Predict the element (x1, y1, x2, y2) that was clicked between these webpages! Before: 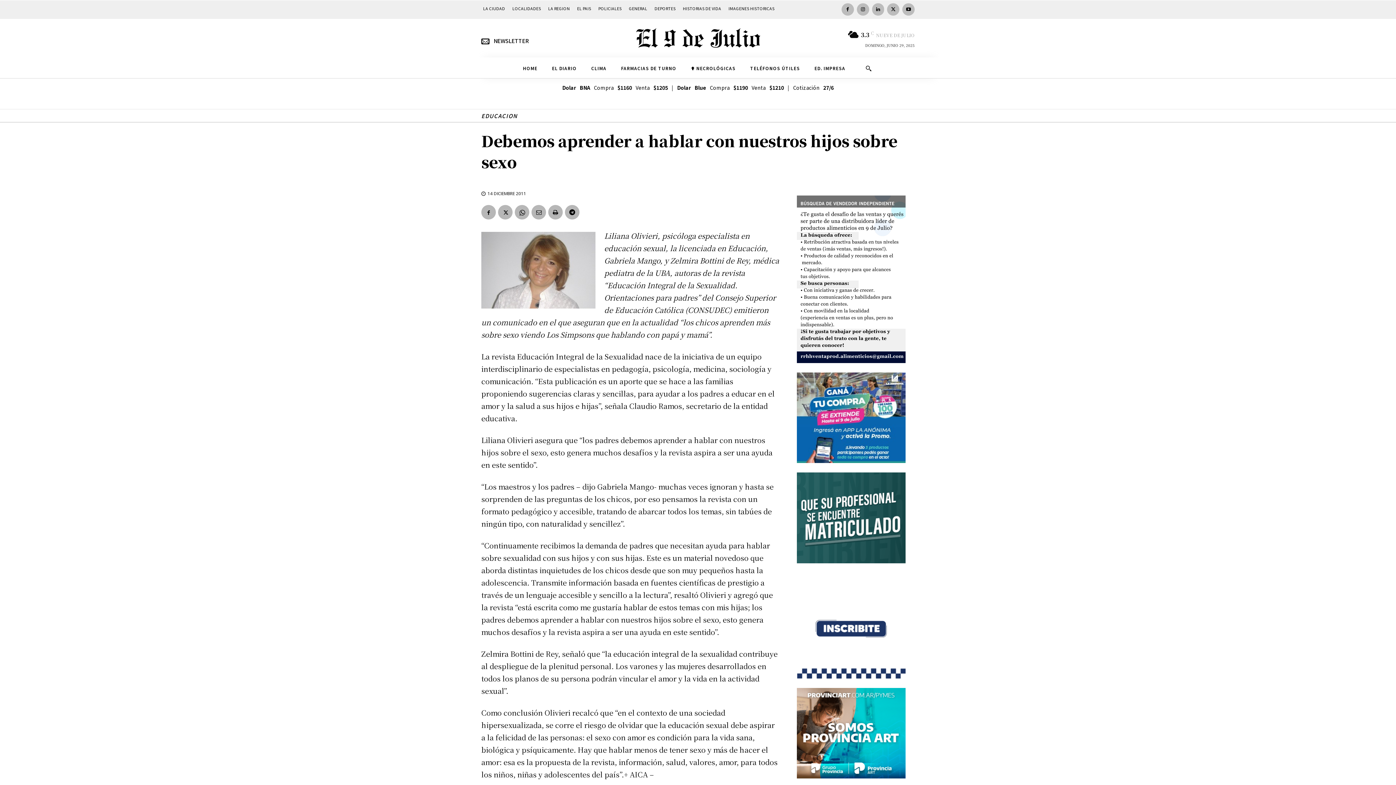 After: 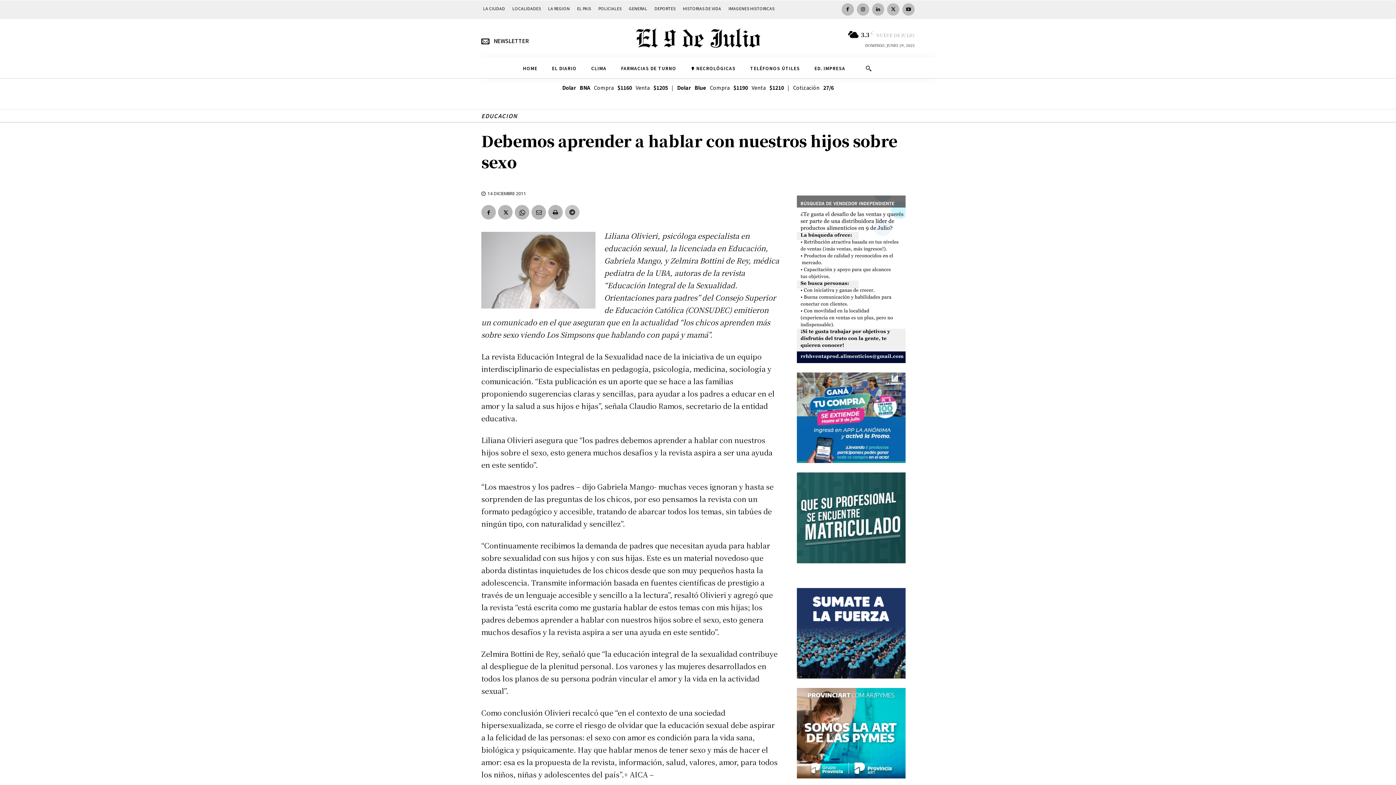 Action: bbox: (565, 205, 579, 219)